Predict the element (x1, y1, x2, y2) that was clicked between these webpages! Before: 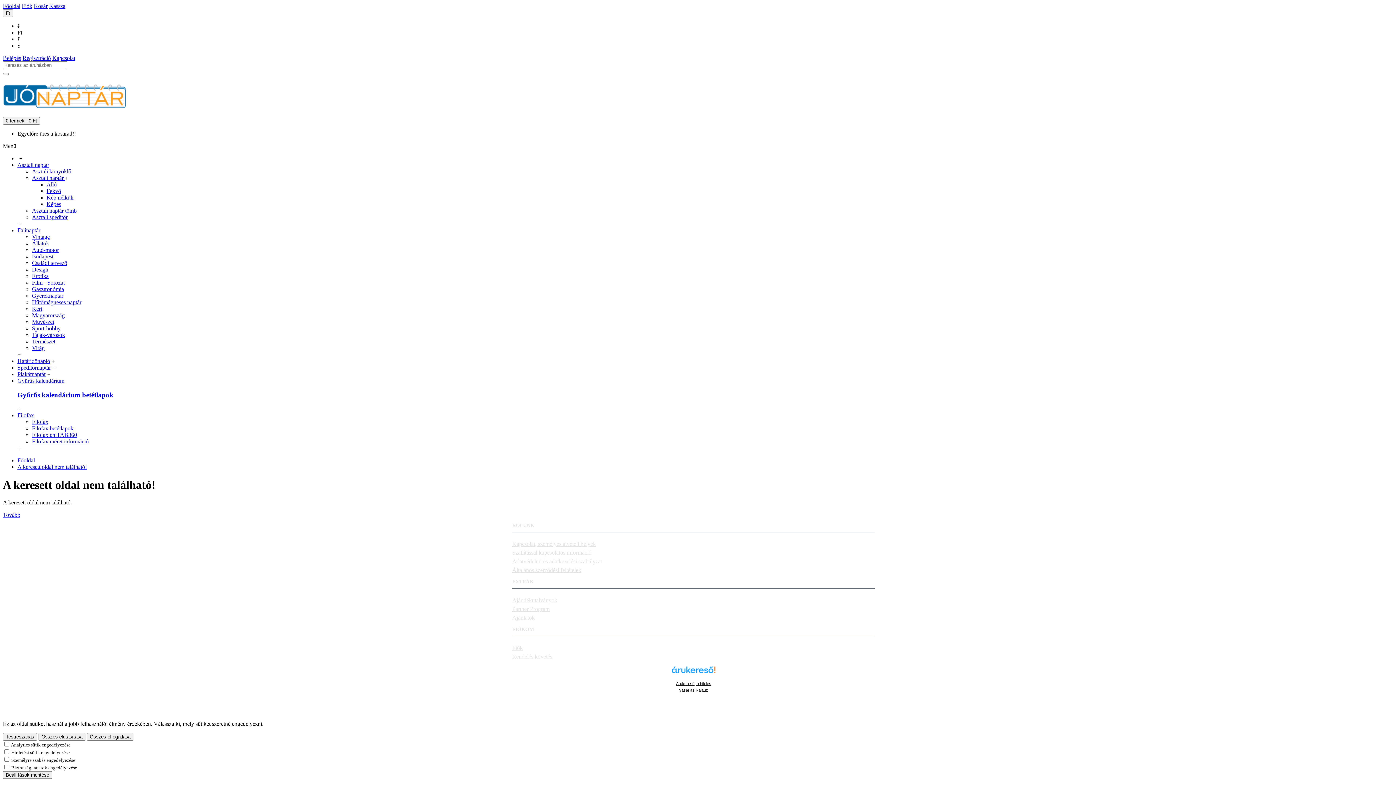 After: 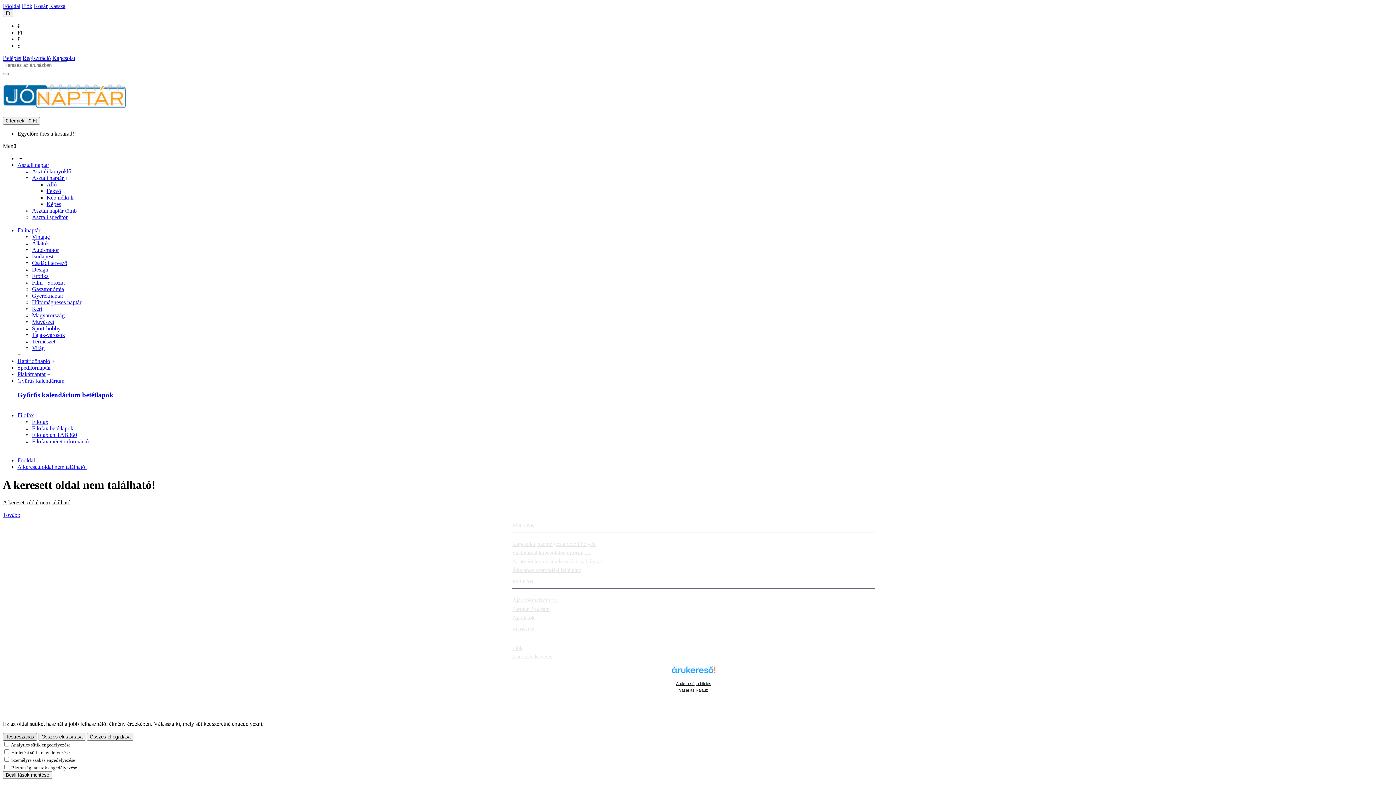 Action: label: Testreszabás bbox: (2, 733, 37, 741)